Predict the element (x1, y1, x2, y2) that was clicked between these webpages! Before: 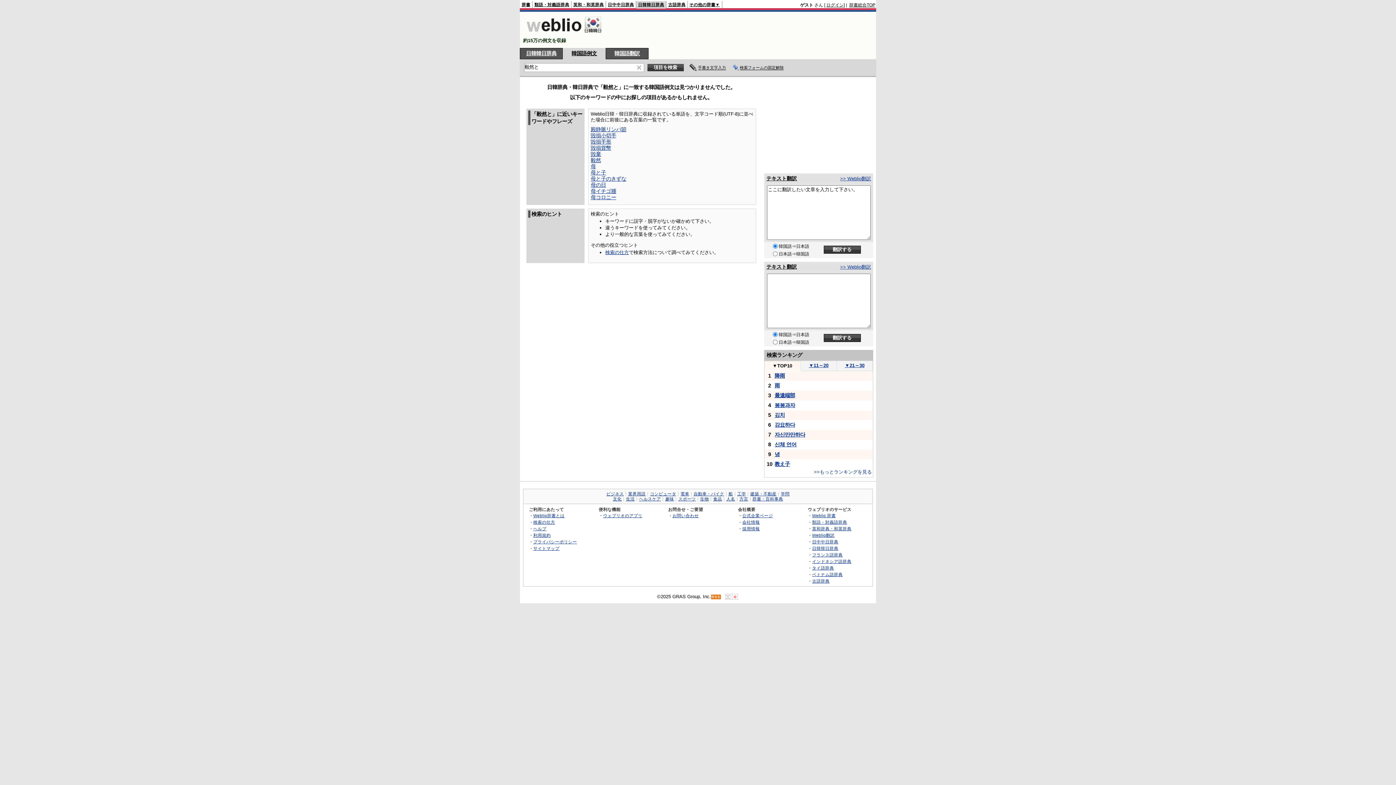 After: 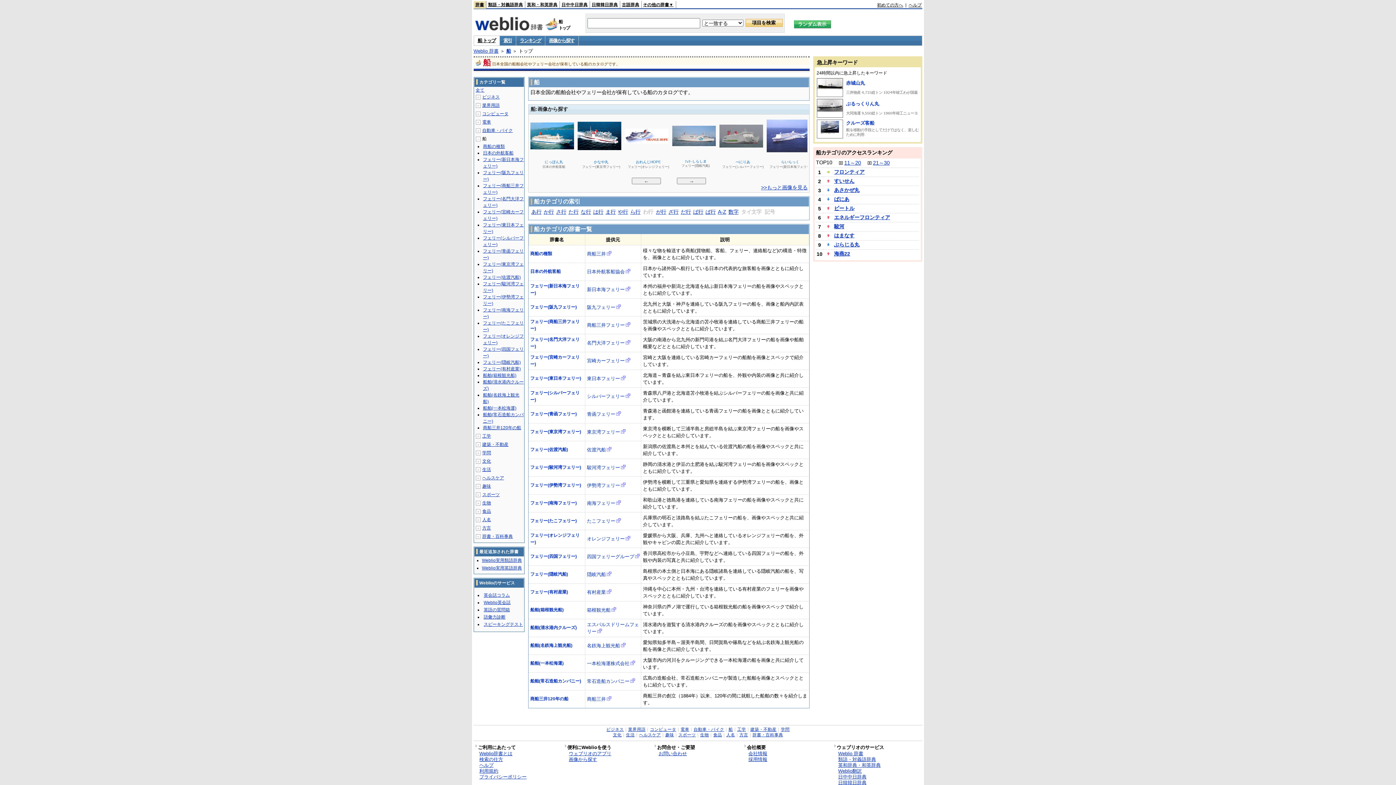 Action: label: 船 bbox: (728, 492, 733, 496)